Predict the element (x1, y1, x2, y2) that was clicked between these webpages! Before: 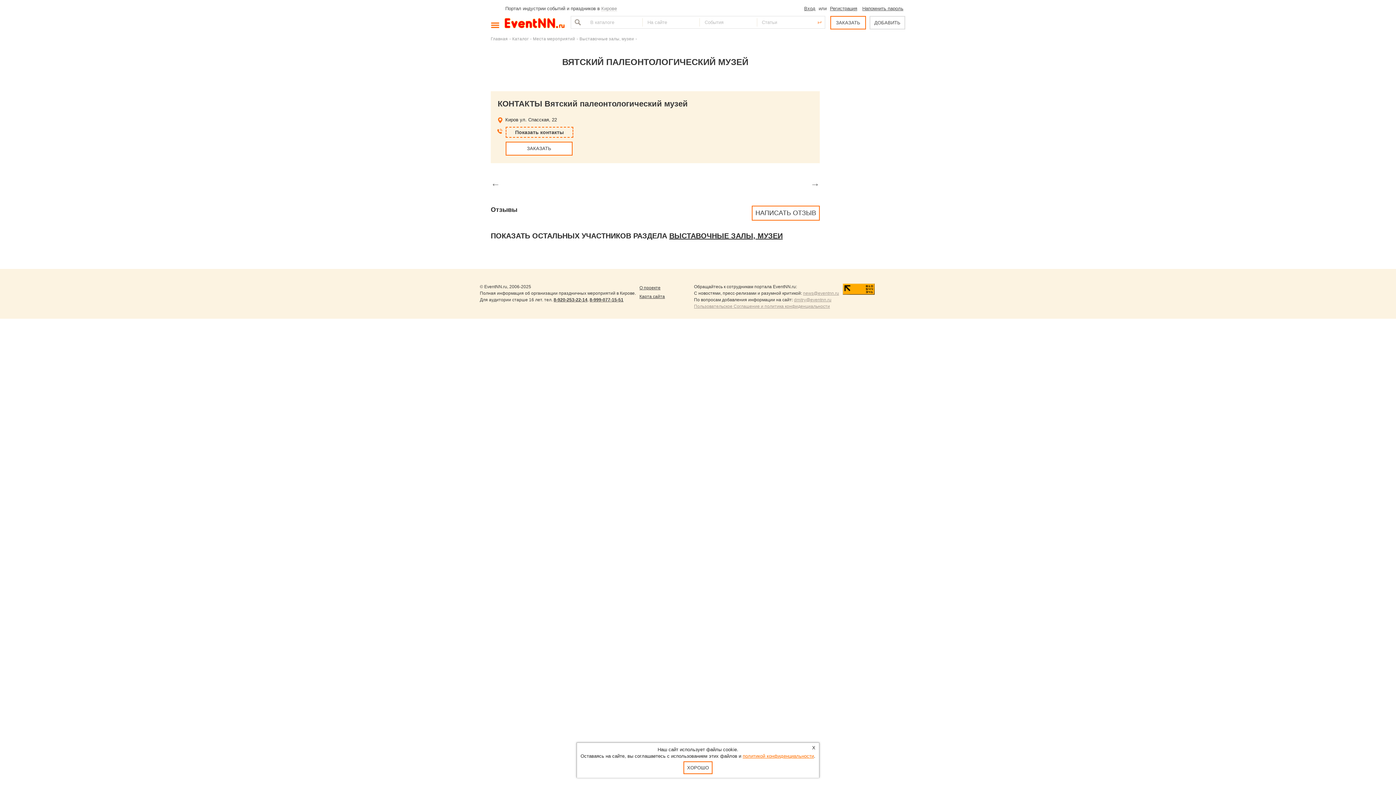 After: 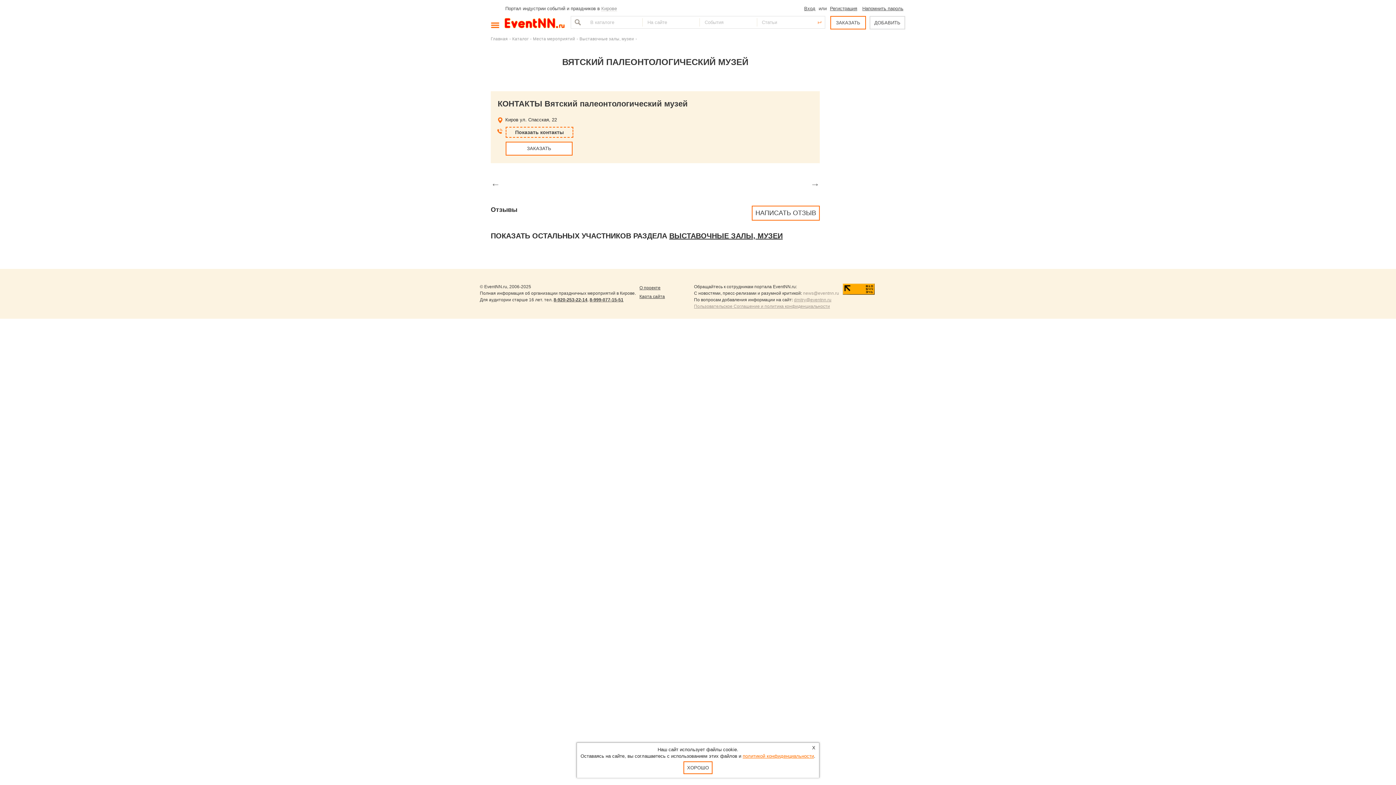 Action: bbox: (803, 290, 839, 296) label: news@eventnn.ru